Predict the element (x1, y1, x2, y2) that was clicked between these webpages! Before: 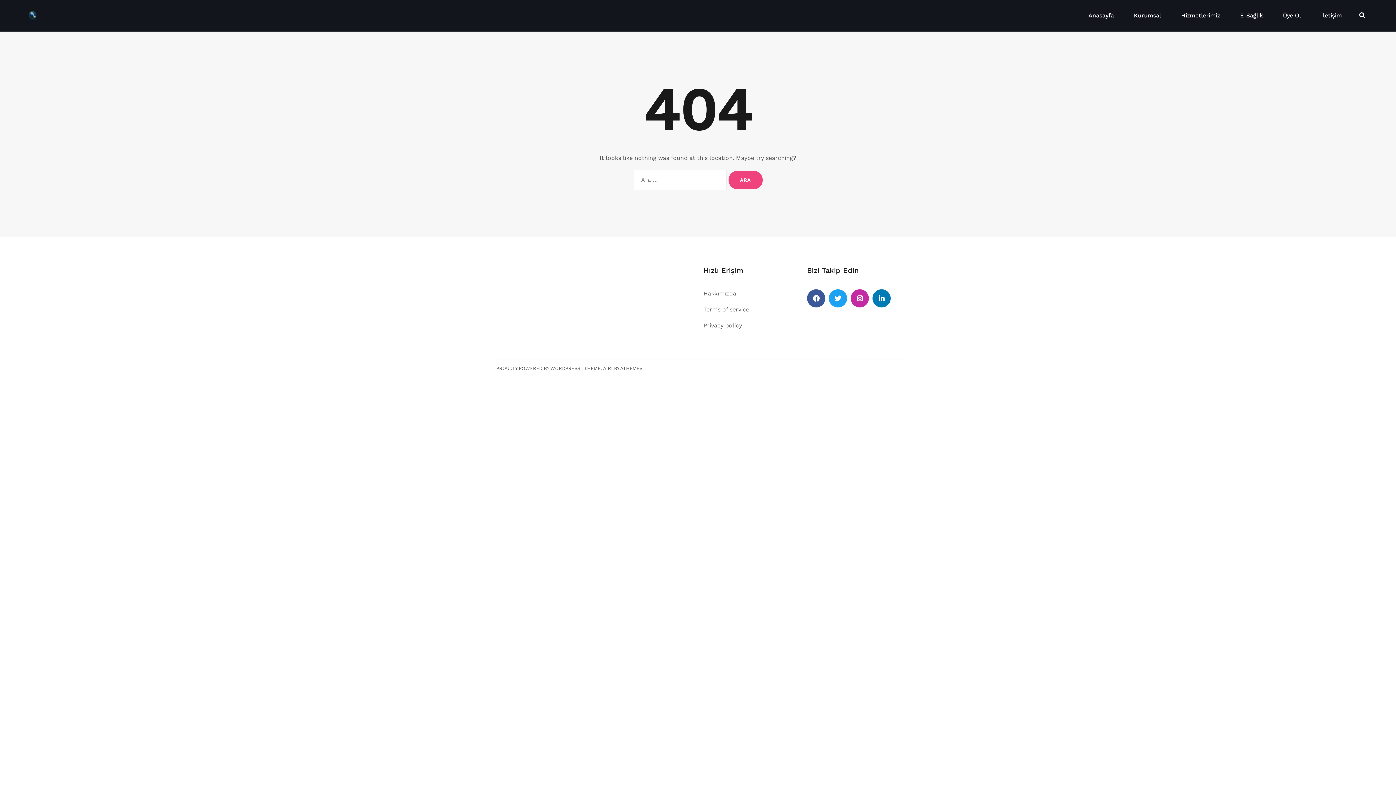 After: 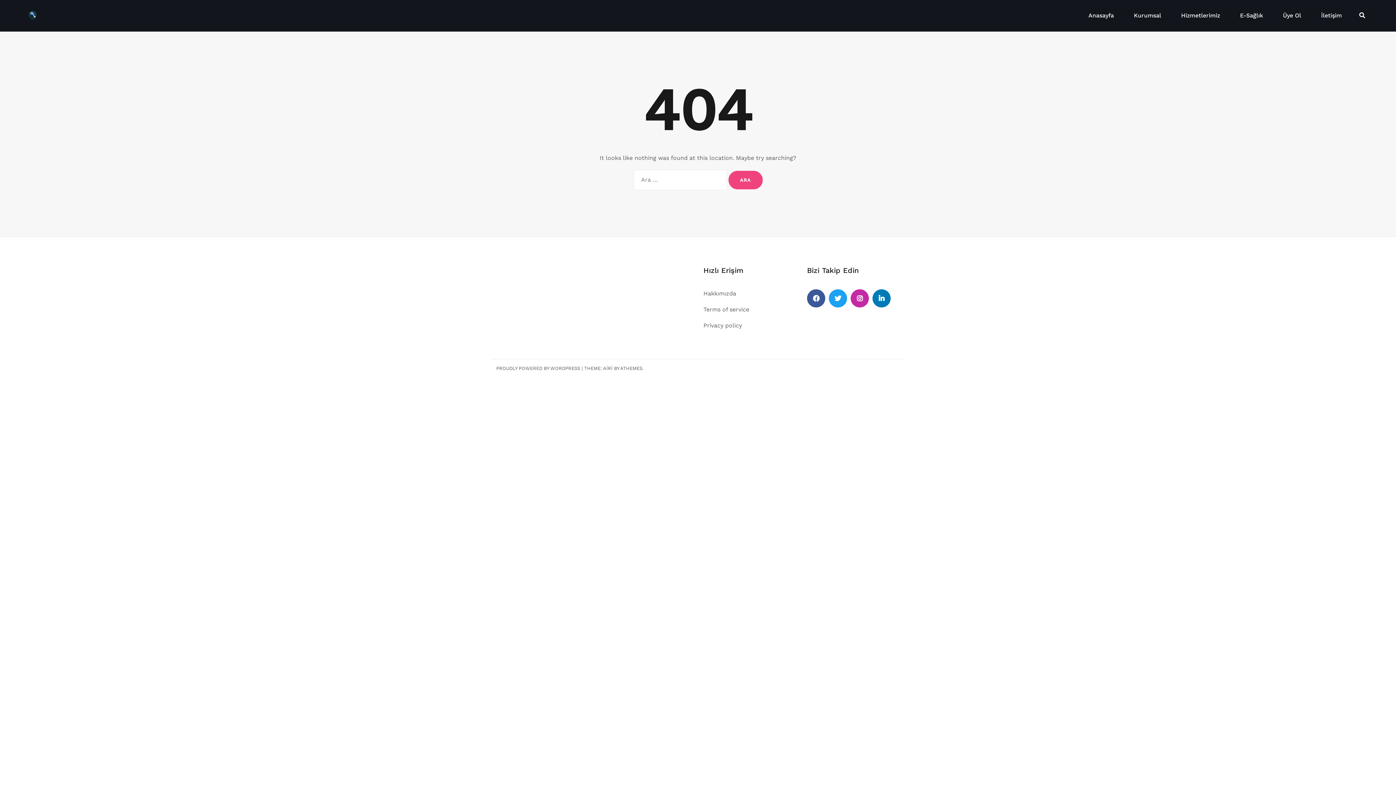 Action: label: Terms of service bbox: (703, 306, 749, 313)